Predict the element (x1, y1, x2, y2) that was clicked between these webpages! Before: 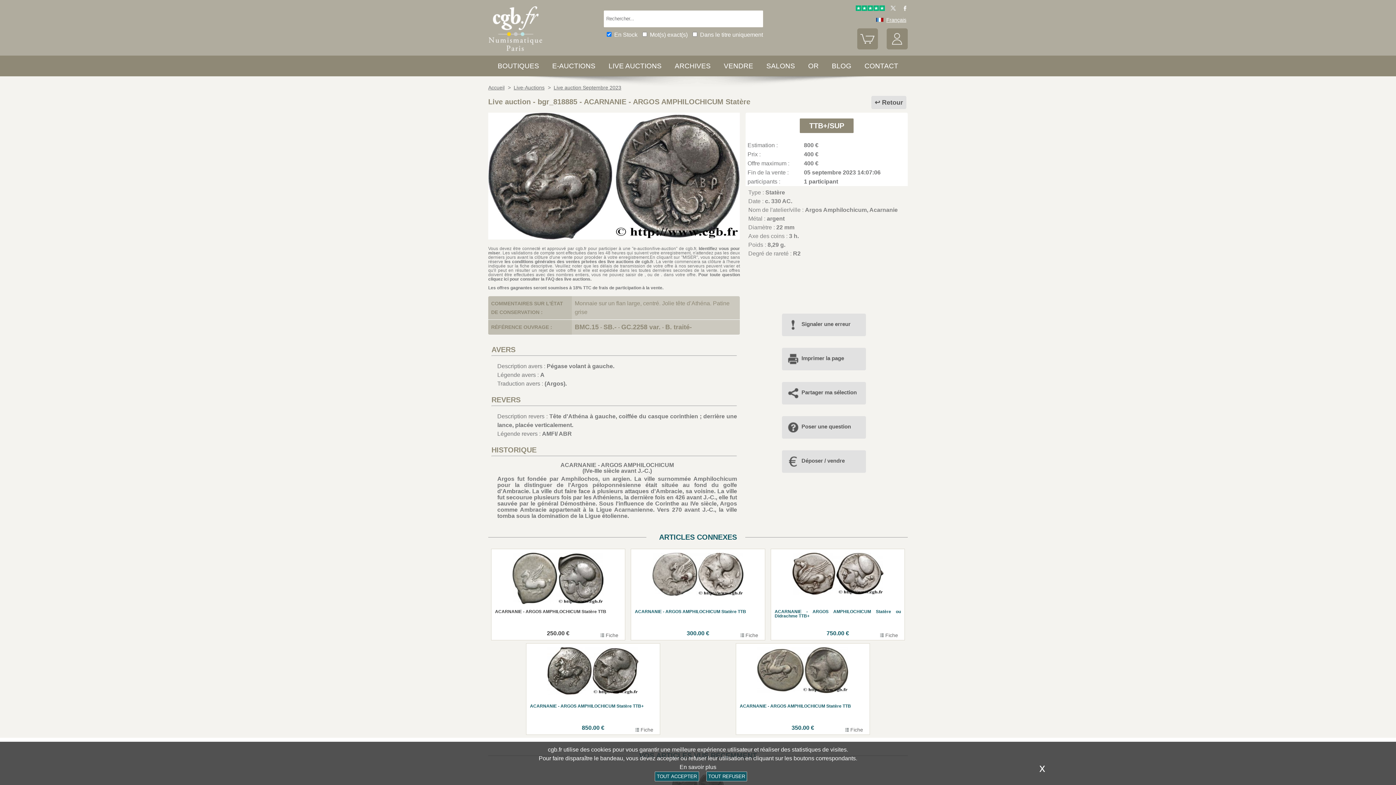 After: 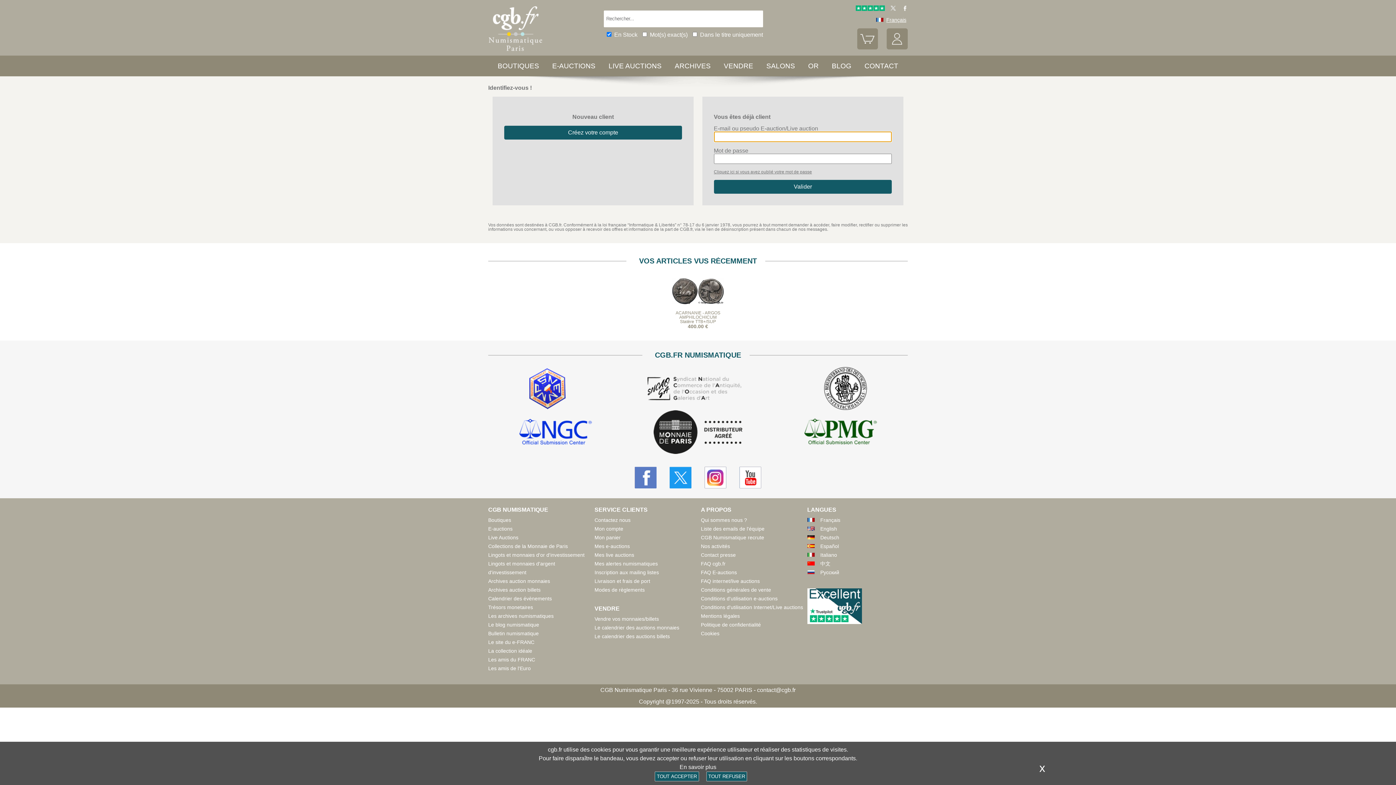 Action: bbox: (887, 44, 907, 50)